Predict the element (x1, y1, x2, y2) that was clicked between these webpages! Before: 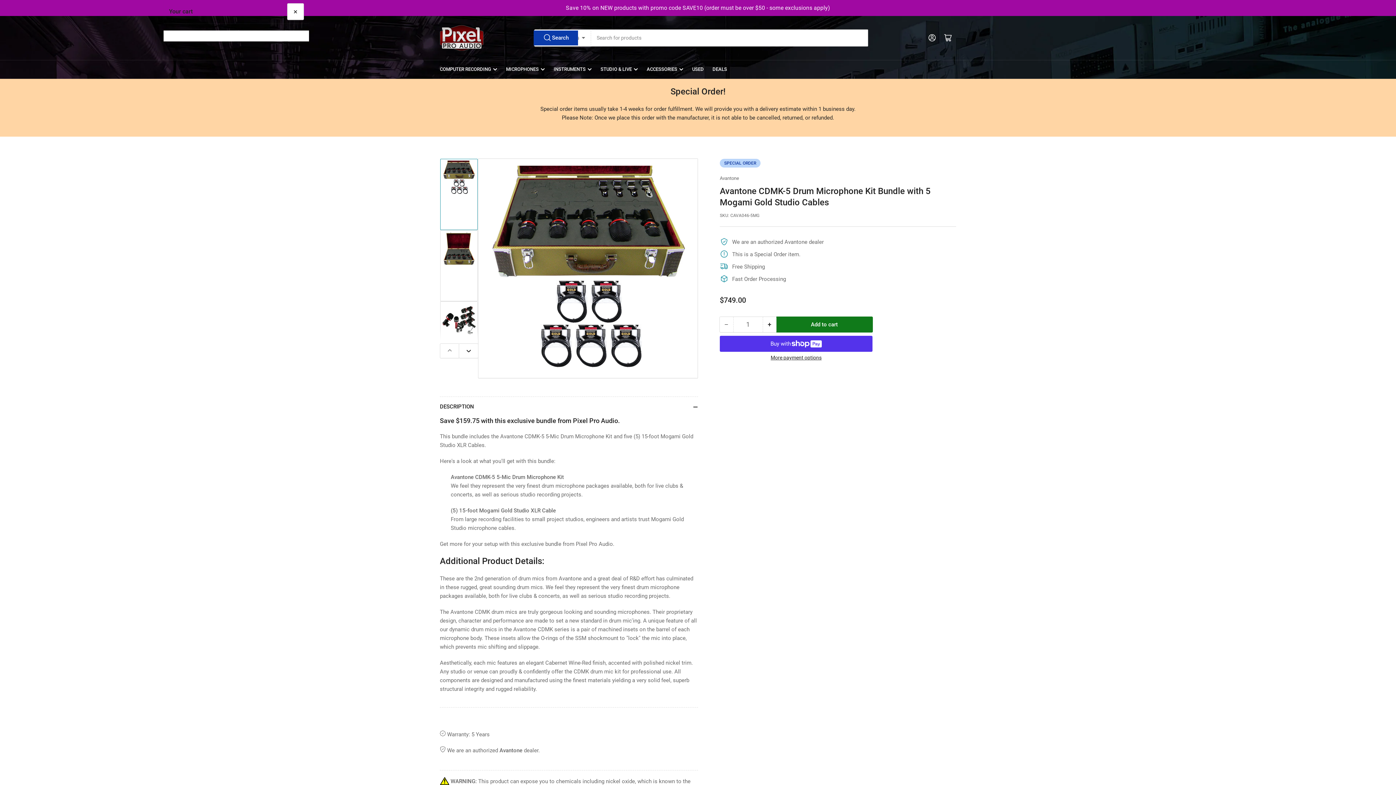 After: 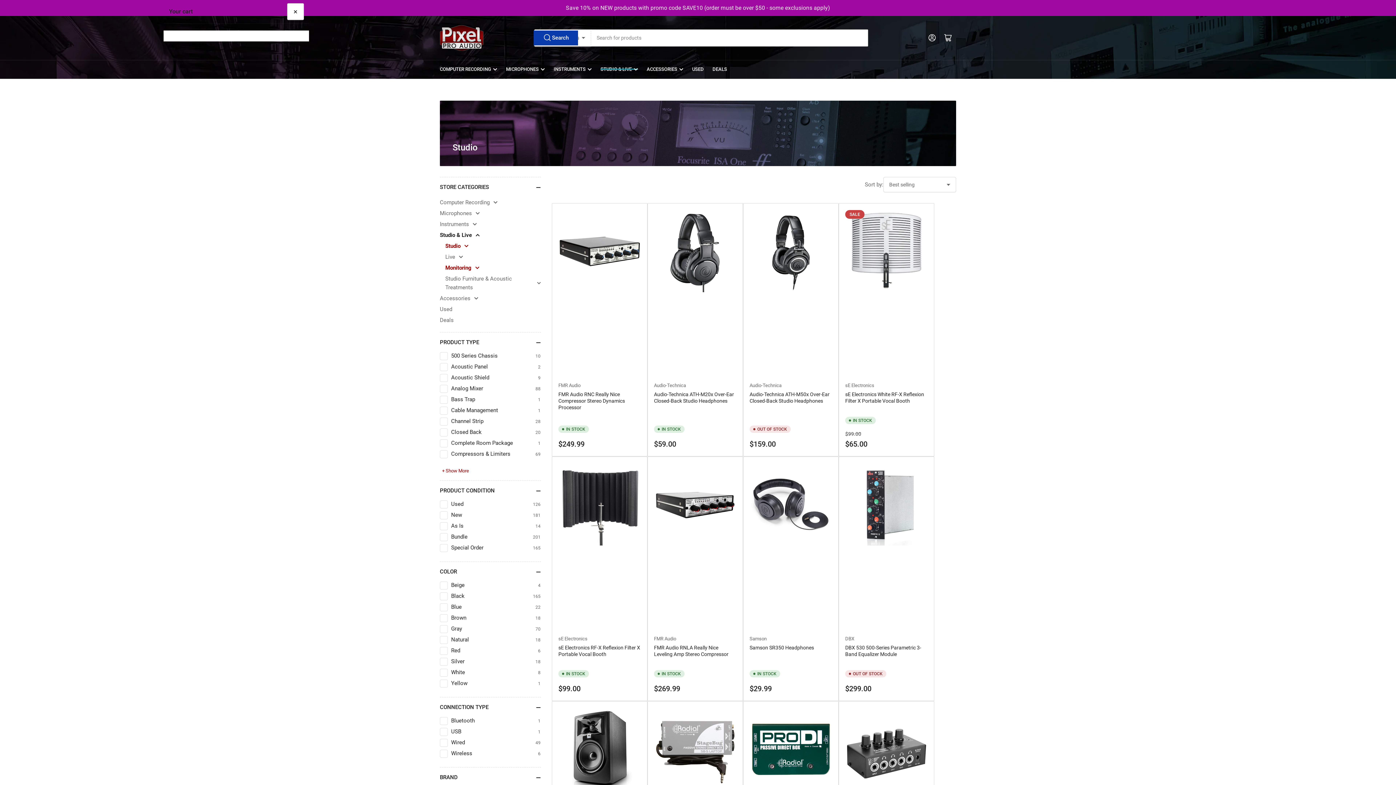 Action: label: STUDIO & LIVE bbox: (600, 60, 638, 78)